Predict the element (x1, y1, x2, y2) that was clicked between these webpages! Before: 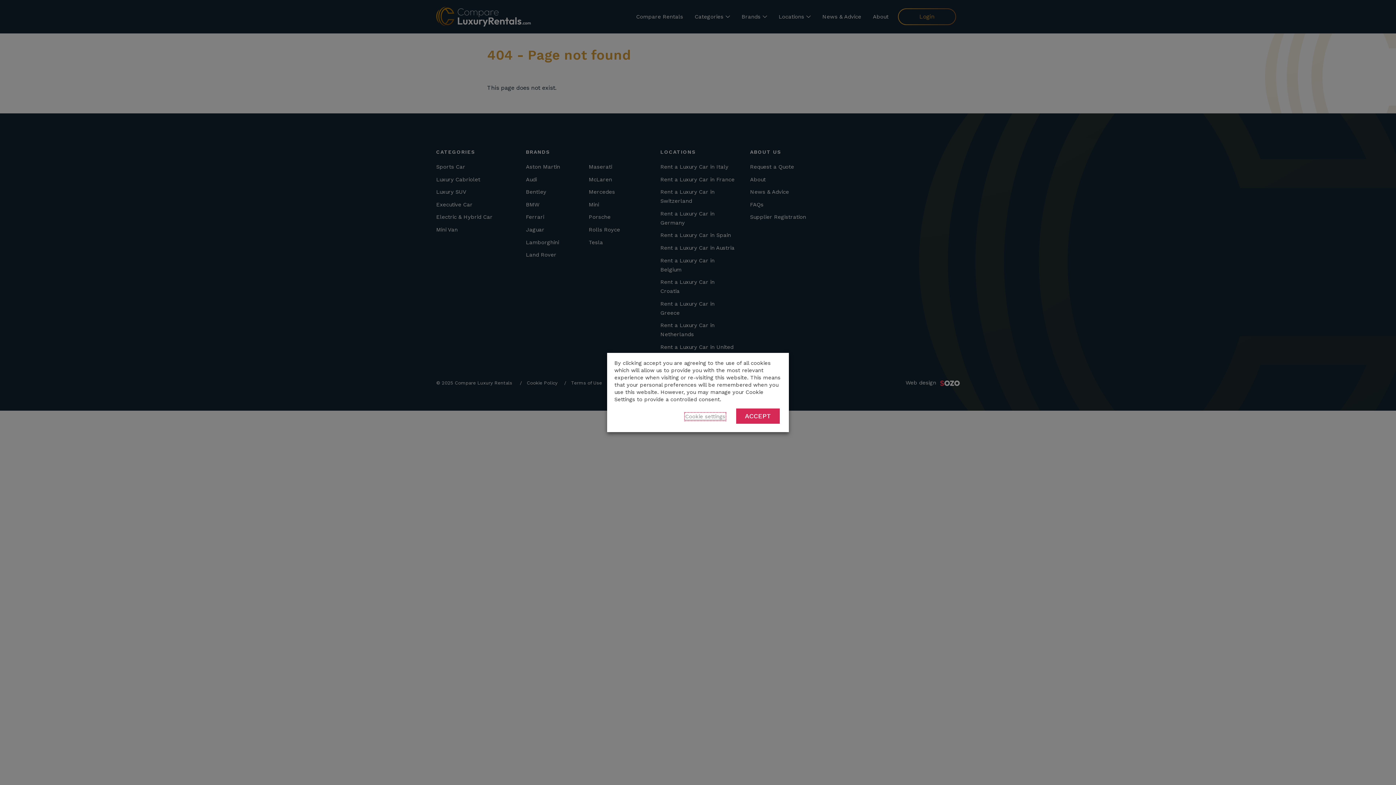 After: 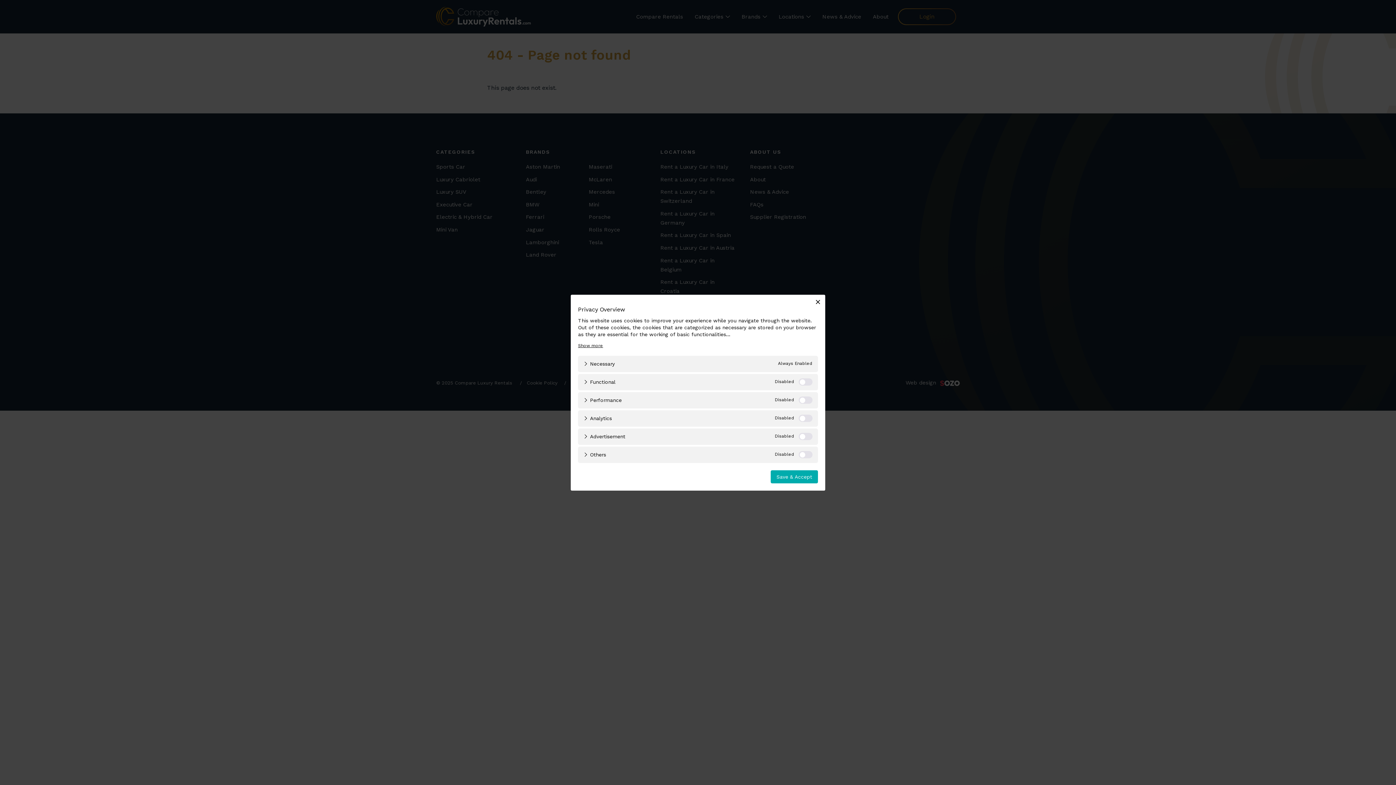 Action: label: Cookie settings bbox: (685, 413, 725, 420)